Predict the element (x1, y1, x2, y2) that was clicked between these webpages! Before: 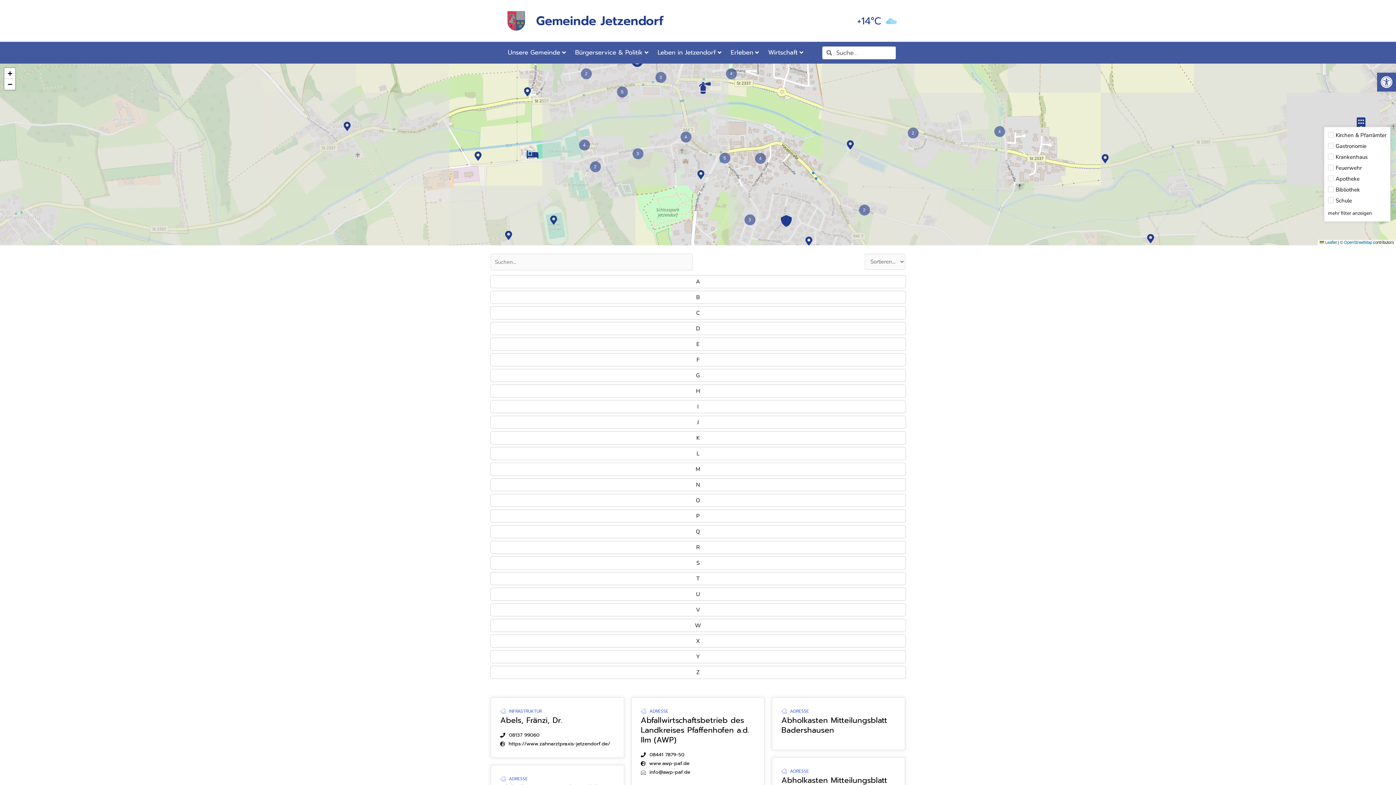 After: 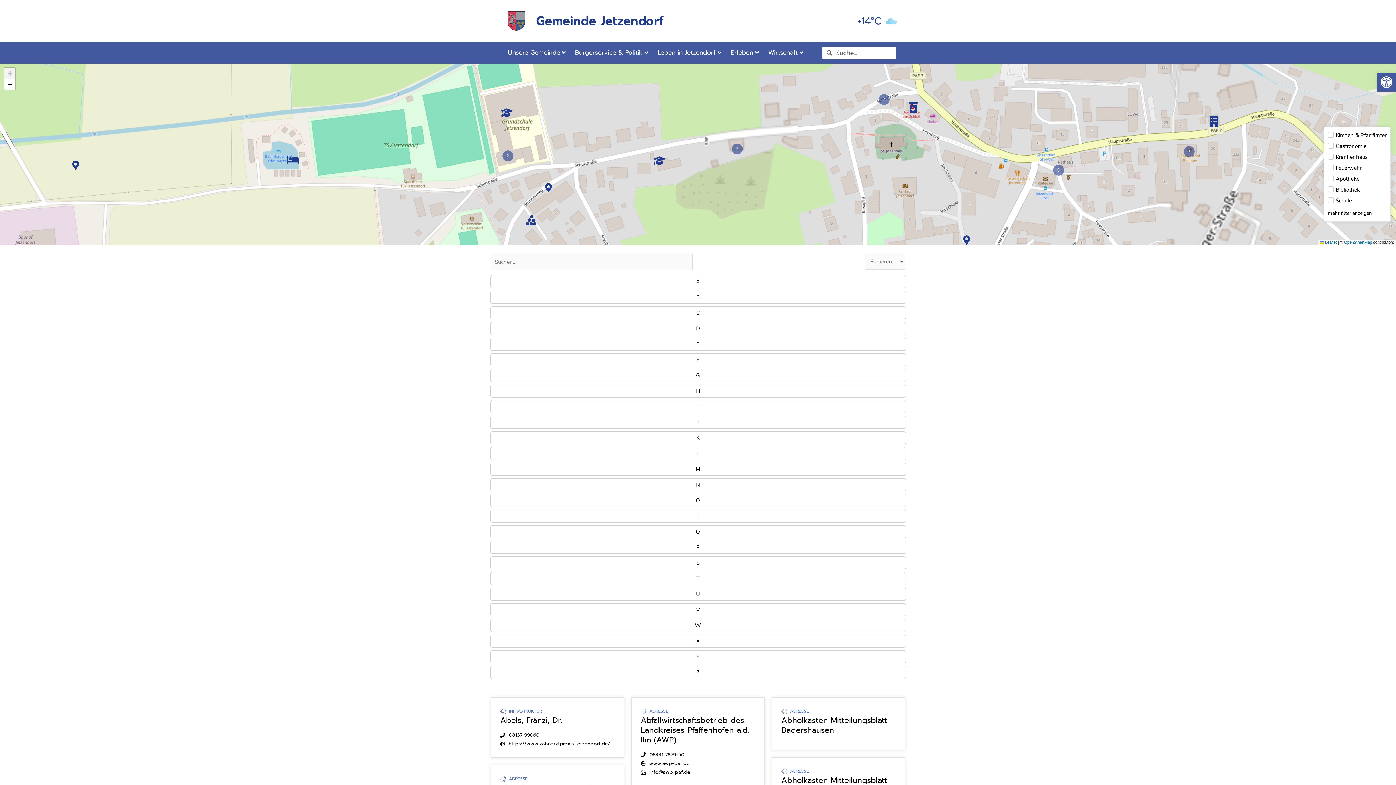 Action: label: 3 bbox: (629, 145, 644, 160)